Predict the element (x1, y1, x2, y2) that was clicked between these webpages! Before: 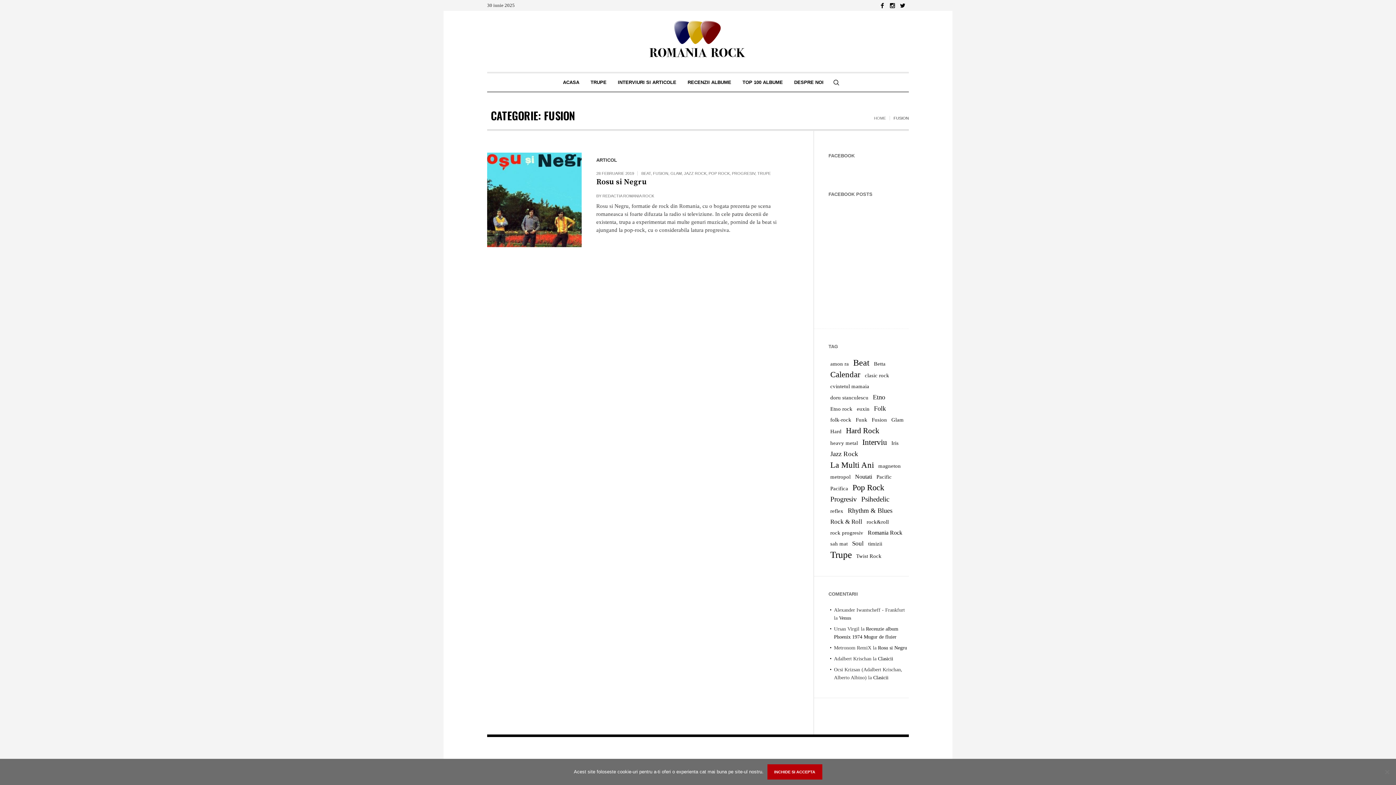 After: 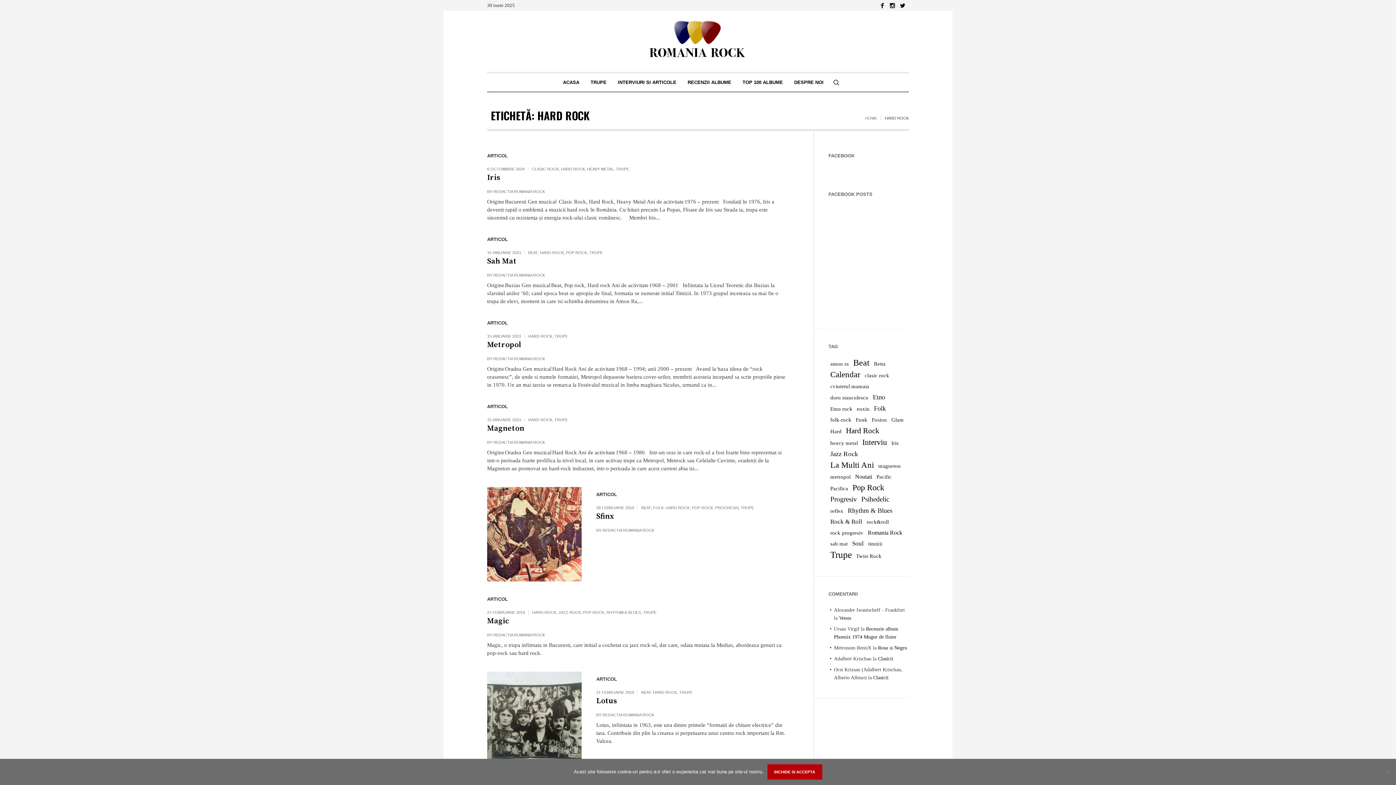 Action: label: Hard Rock (10 elemente) bbox: (846, 425, 879, 436)